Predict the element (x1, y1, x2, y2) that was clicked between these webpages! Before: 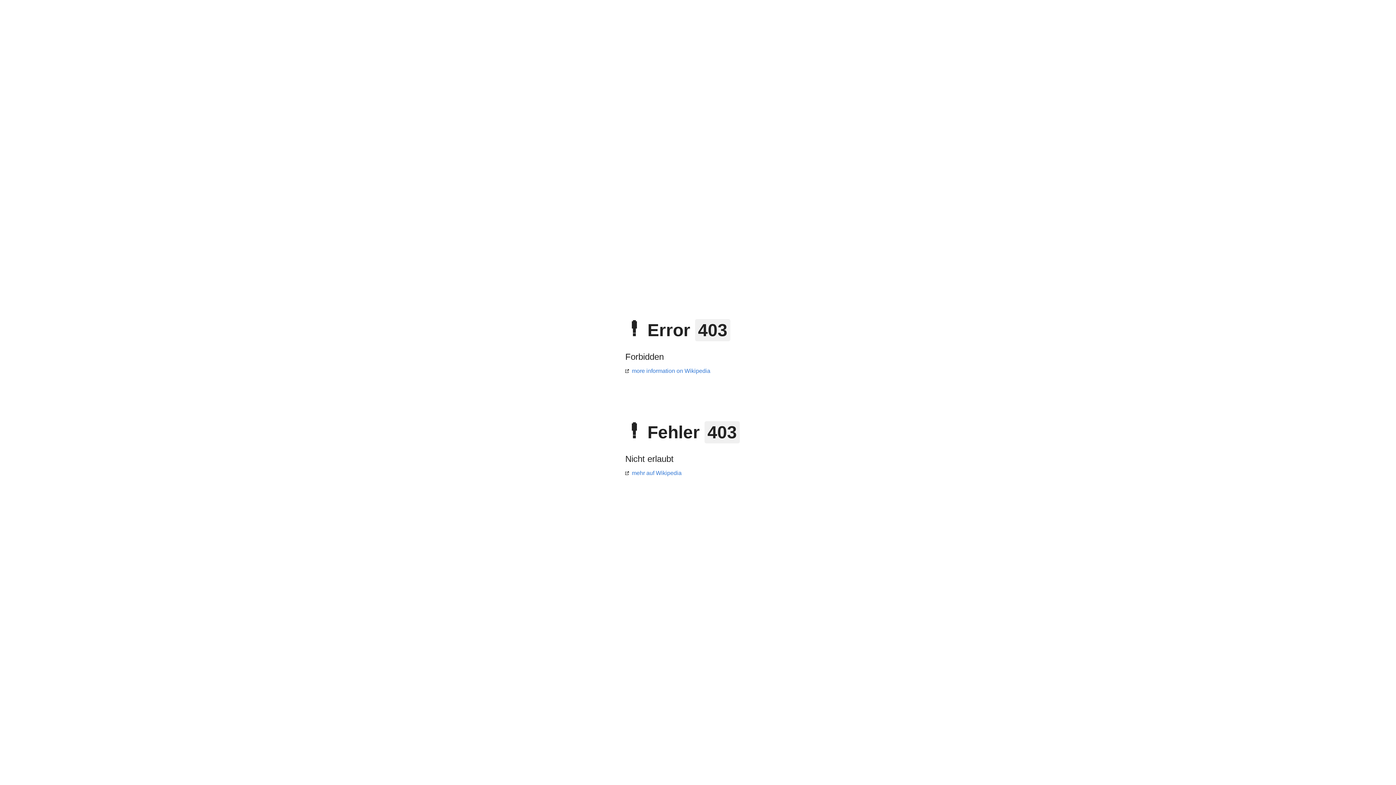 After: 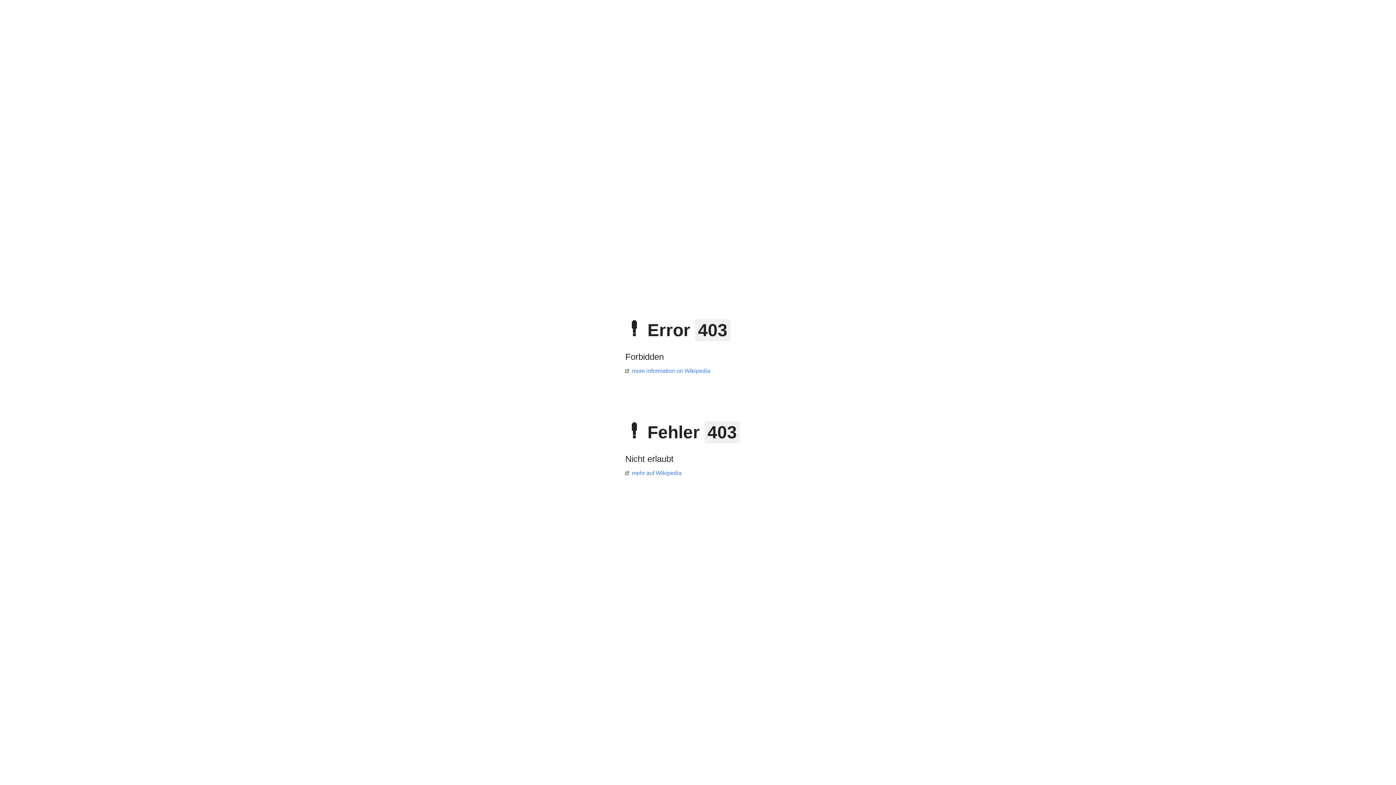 Action: bbox: (625, 368, 710, 374) label: more information on Wikipedia